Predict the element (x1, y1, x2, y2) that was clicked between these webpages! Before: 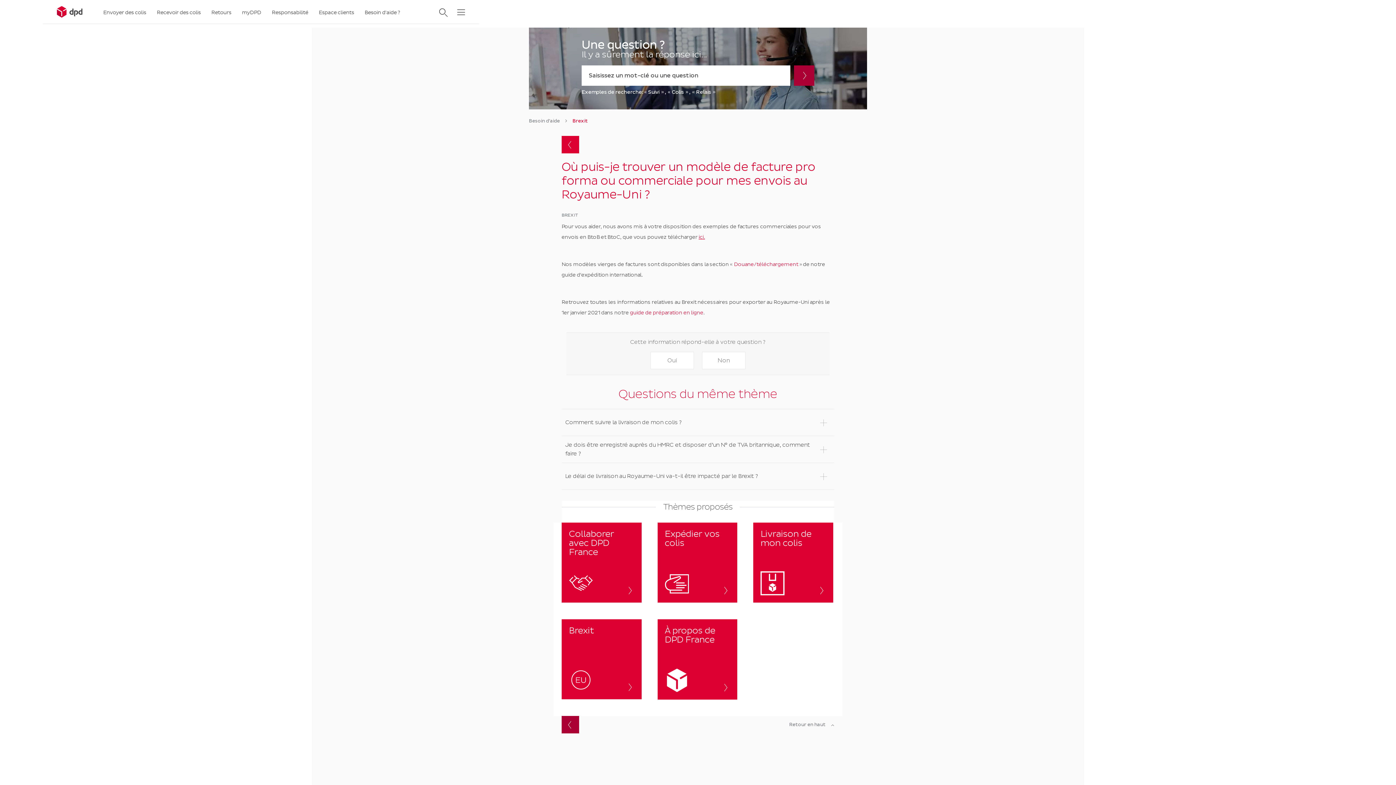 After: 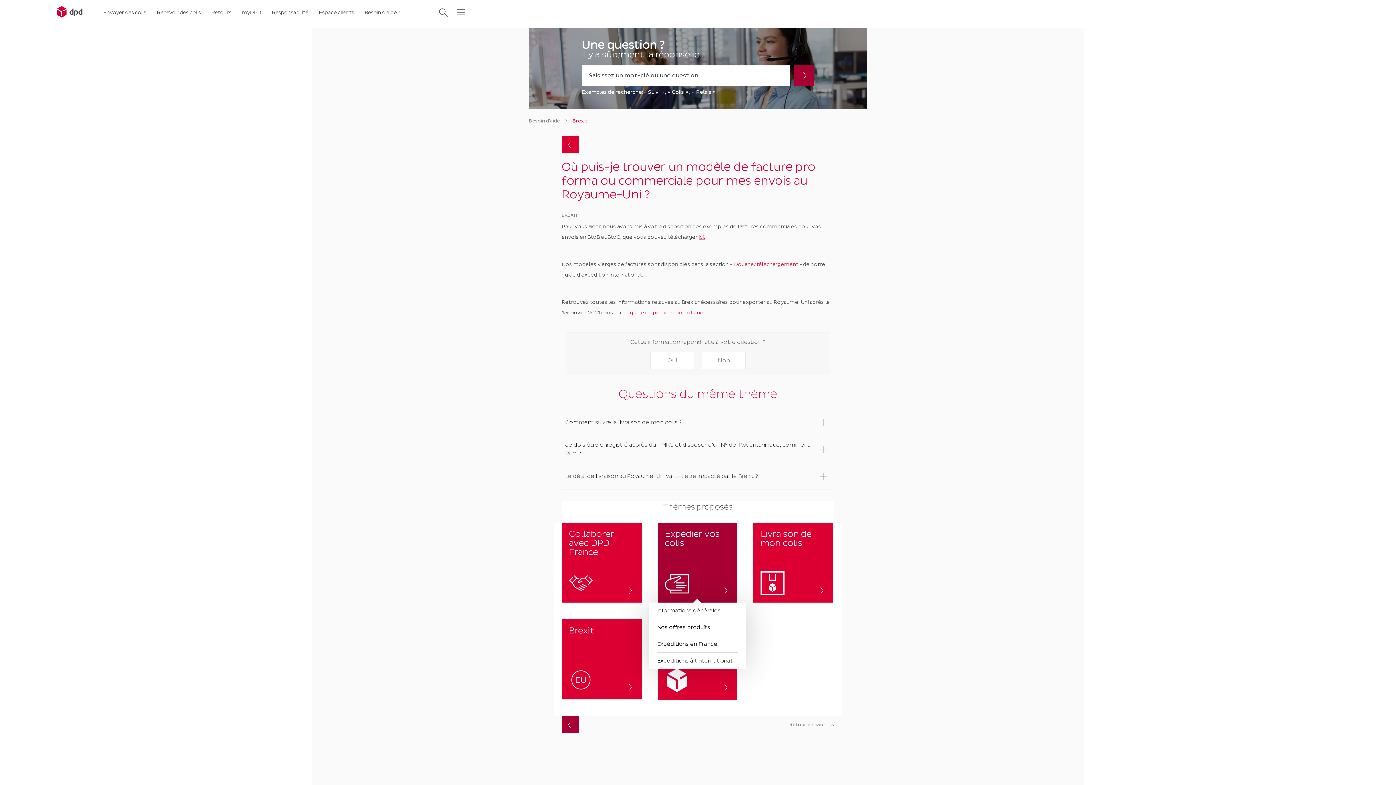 Action: label: Expédier vos colis bbox: (657, 523, 737, 603)